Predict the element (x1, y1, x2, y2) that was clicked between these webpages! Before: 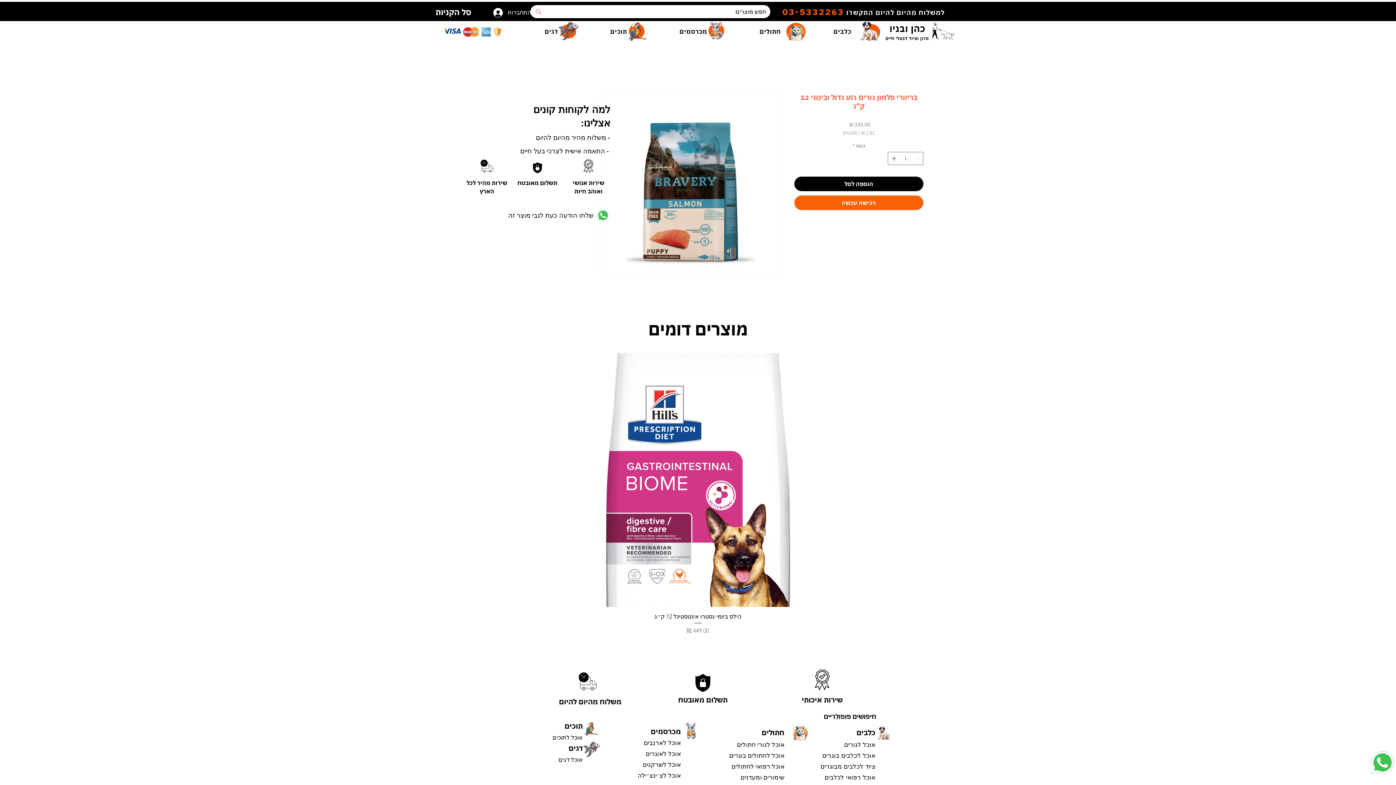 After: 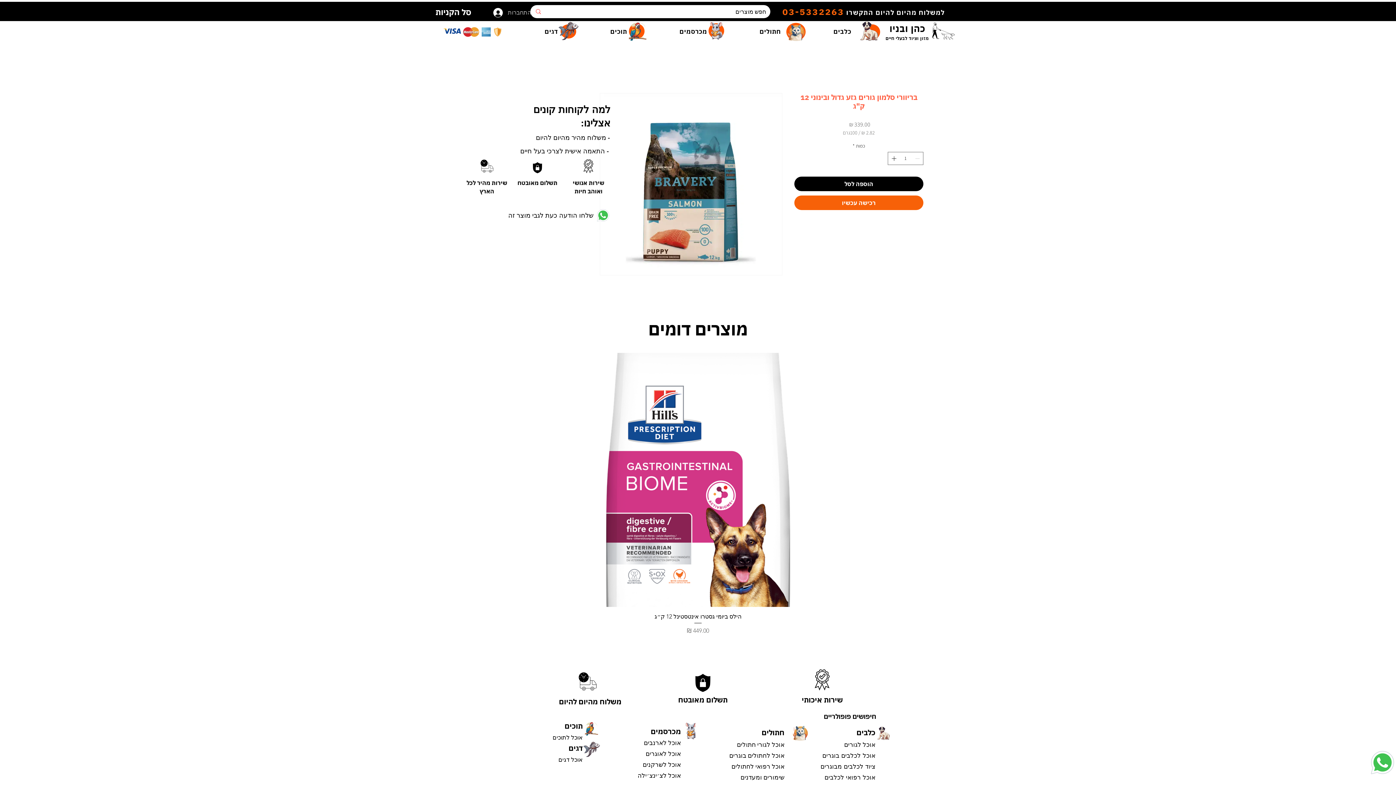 Action: bbox: (488, 5, 507, 19) label: להתחברות